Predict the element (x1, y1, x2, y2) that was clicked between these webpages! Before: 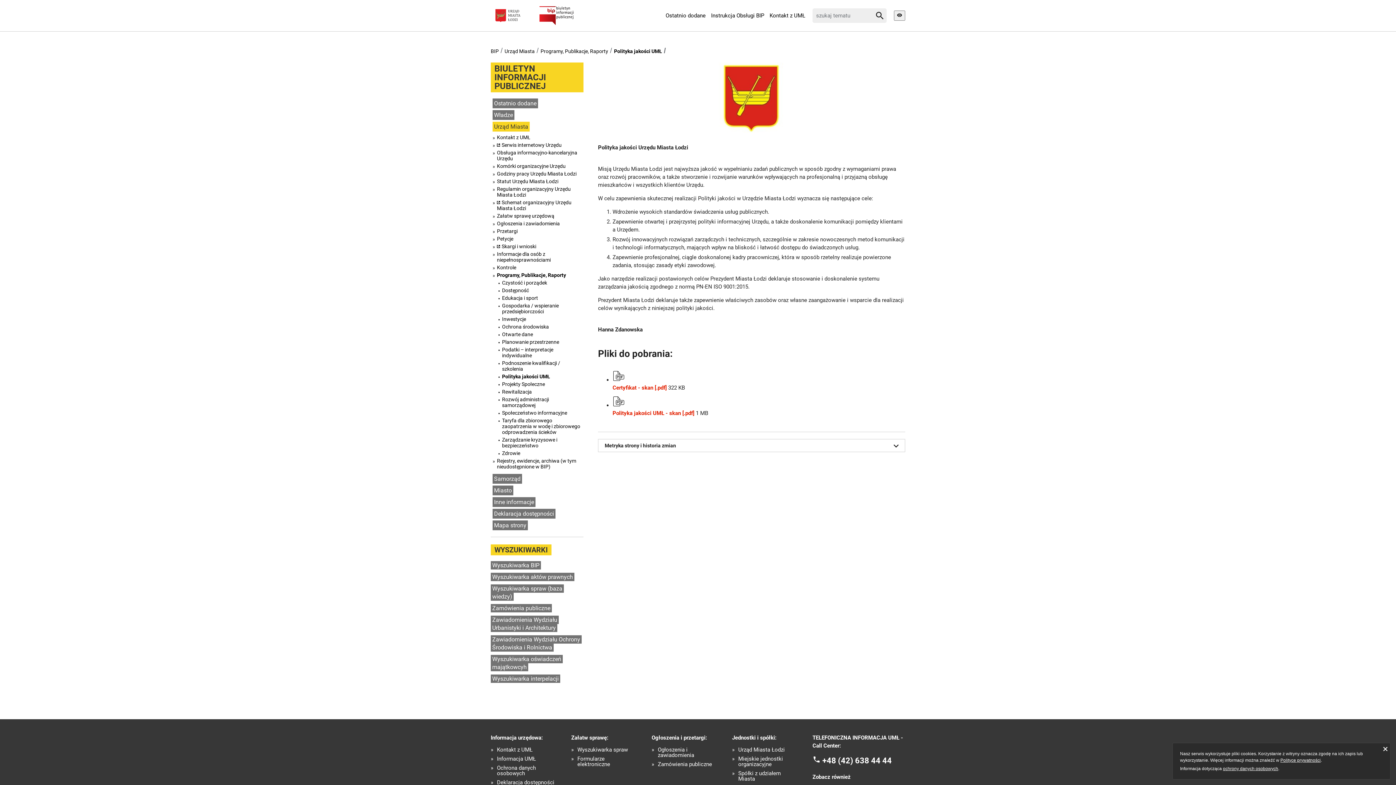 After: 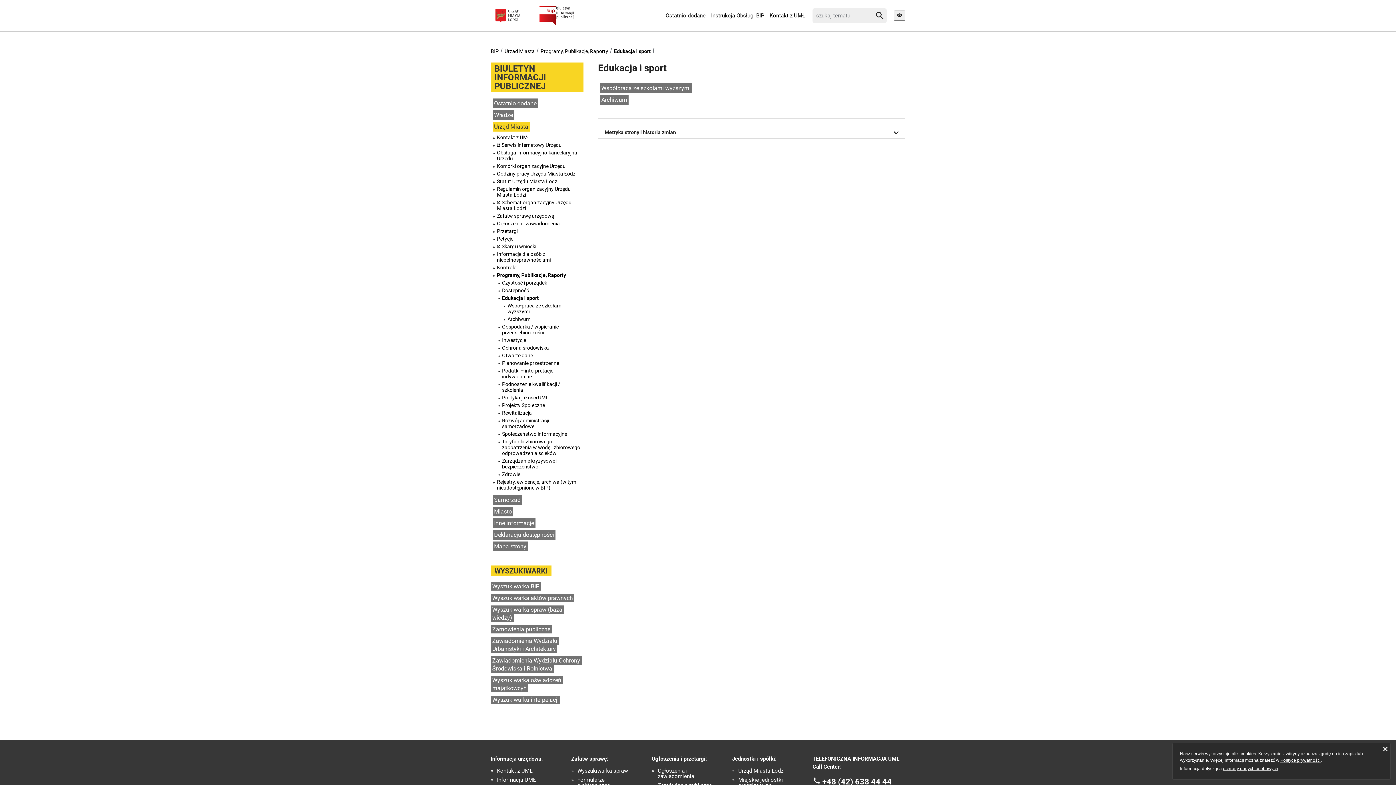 Action: bbox: (502, 295, 581, 301) label: Edukacja i sport